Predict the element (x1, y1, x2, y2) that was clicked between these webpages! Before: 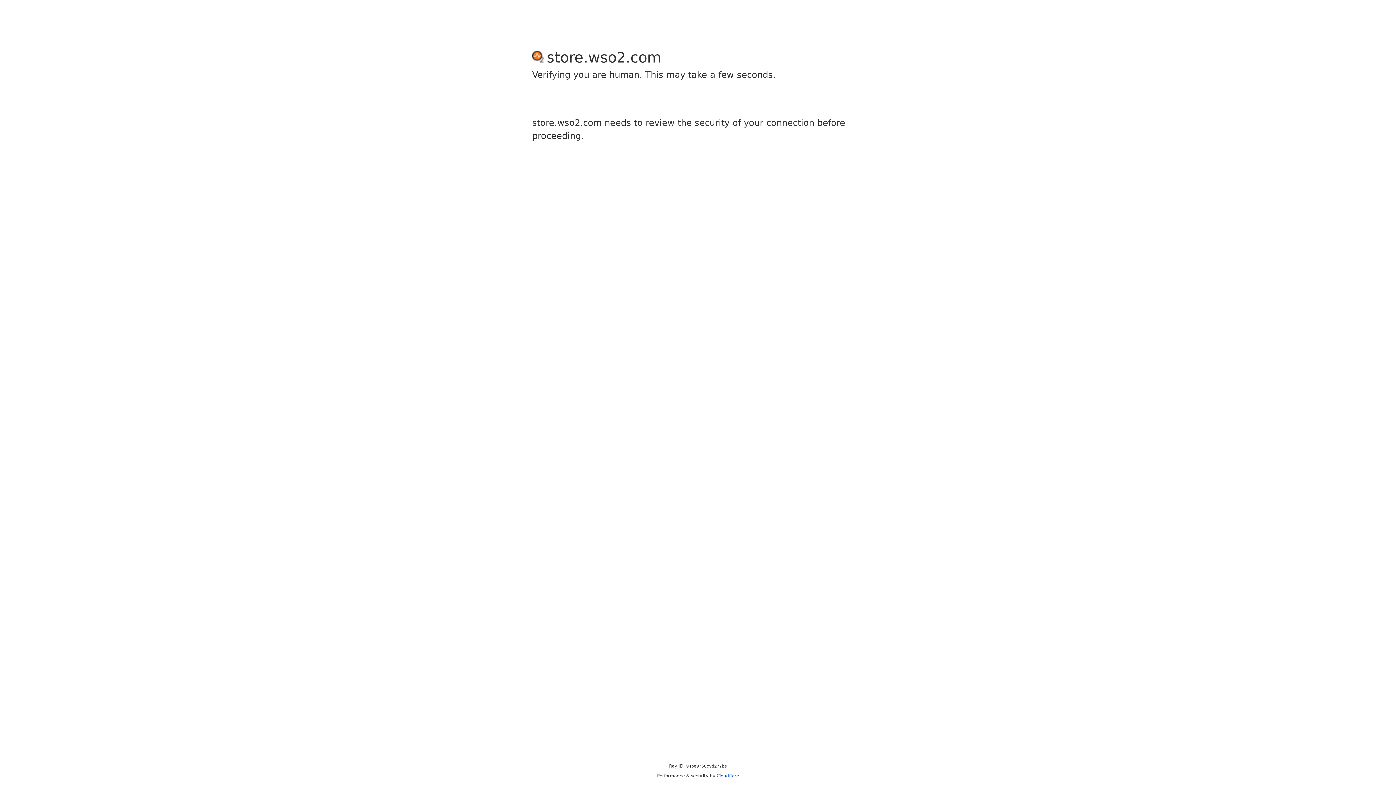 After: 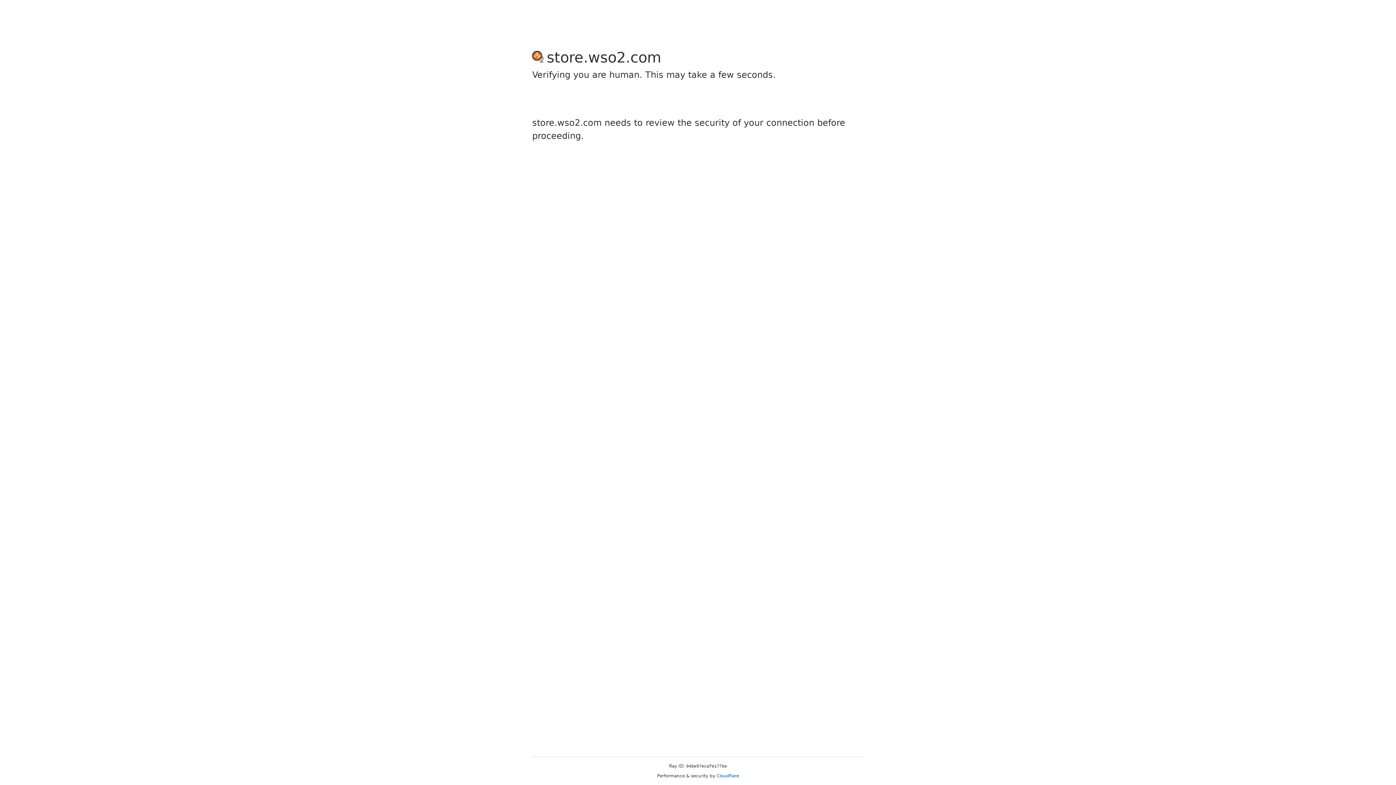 Action: label: Cloudflare bbox: (716, 773, 739, 778)